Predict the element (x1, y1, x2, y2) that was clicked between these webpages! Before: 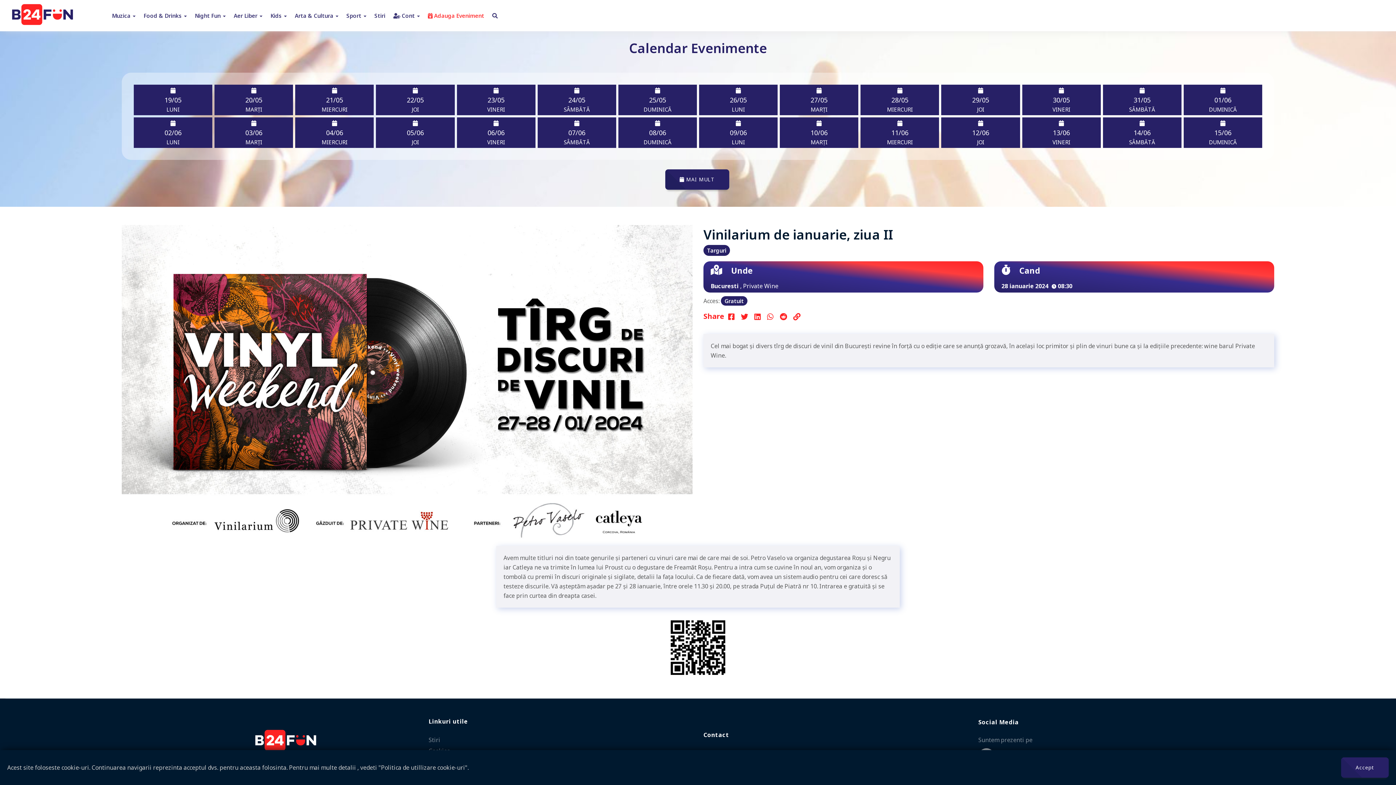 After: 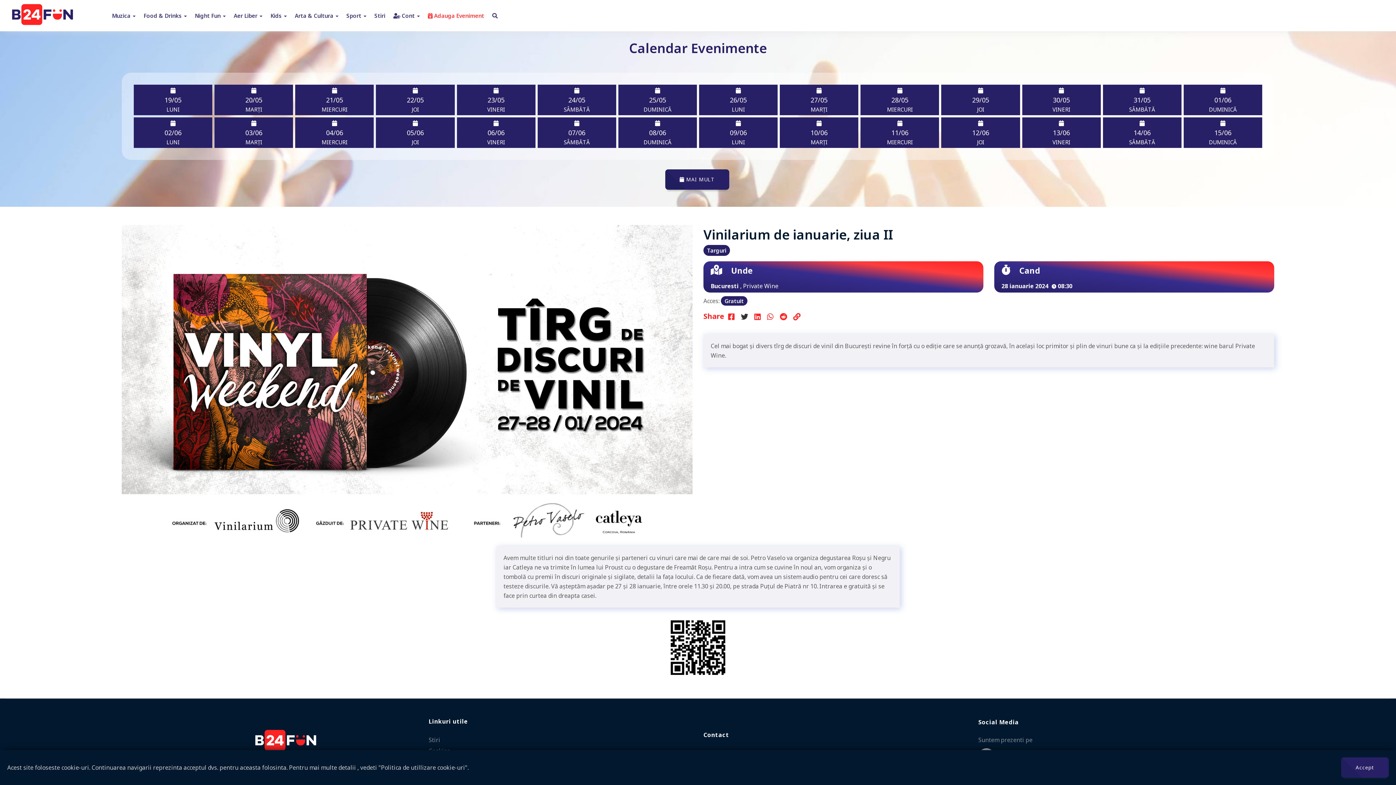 Action: bbox: (738, 309, 750, 324)